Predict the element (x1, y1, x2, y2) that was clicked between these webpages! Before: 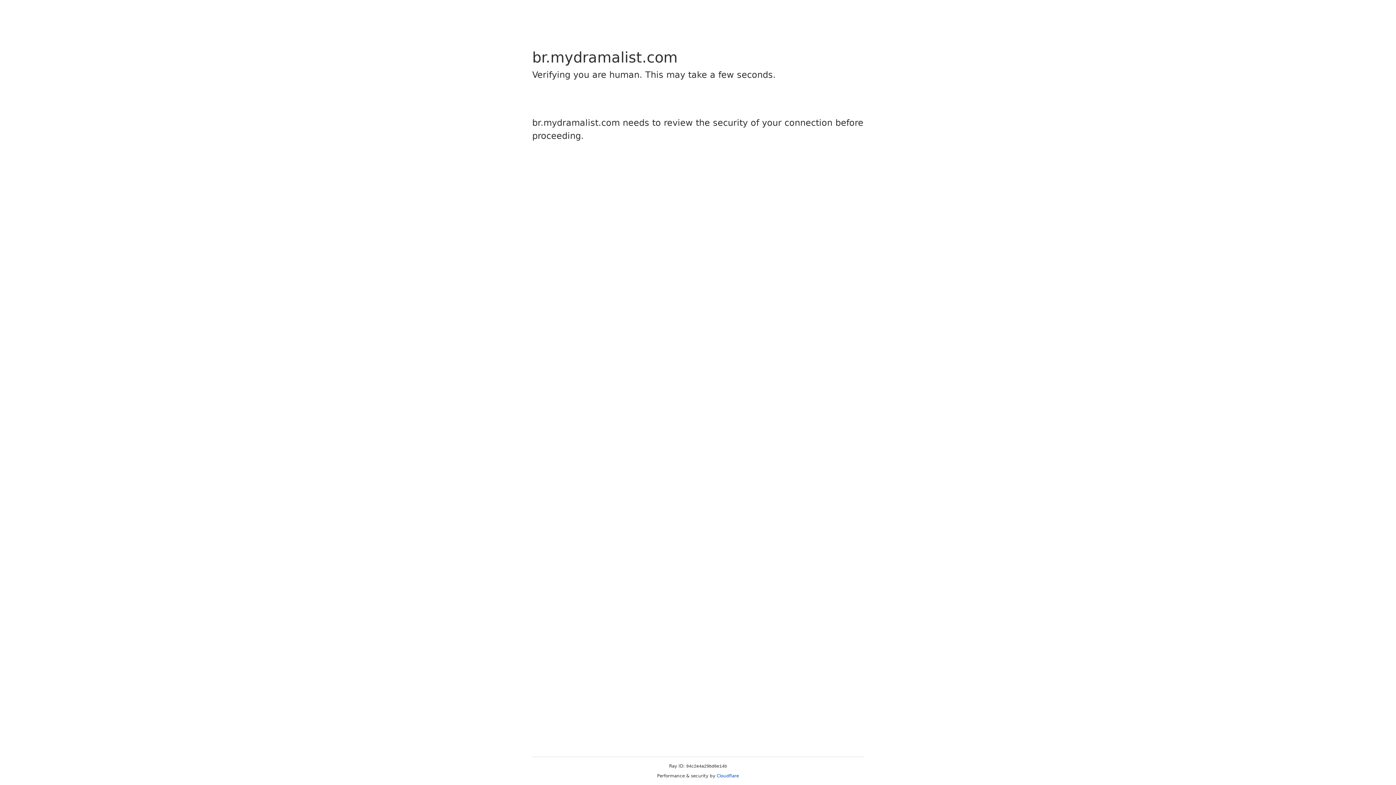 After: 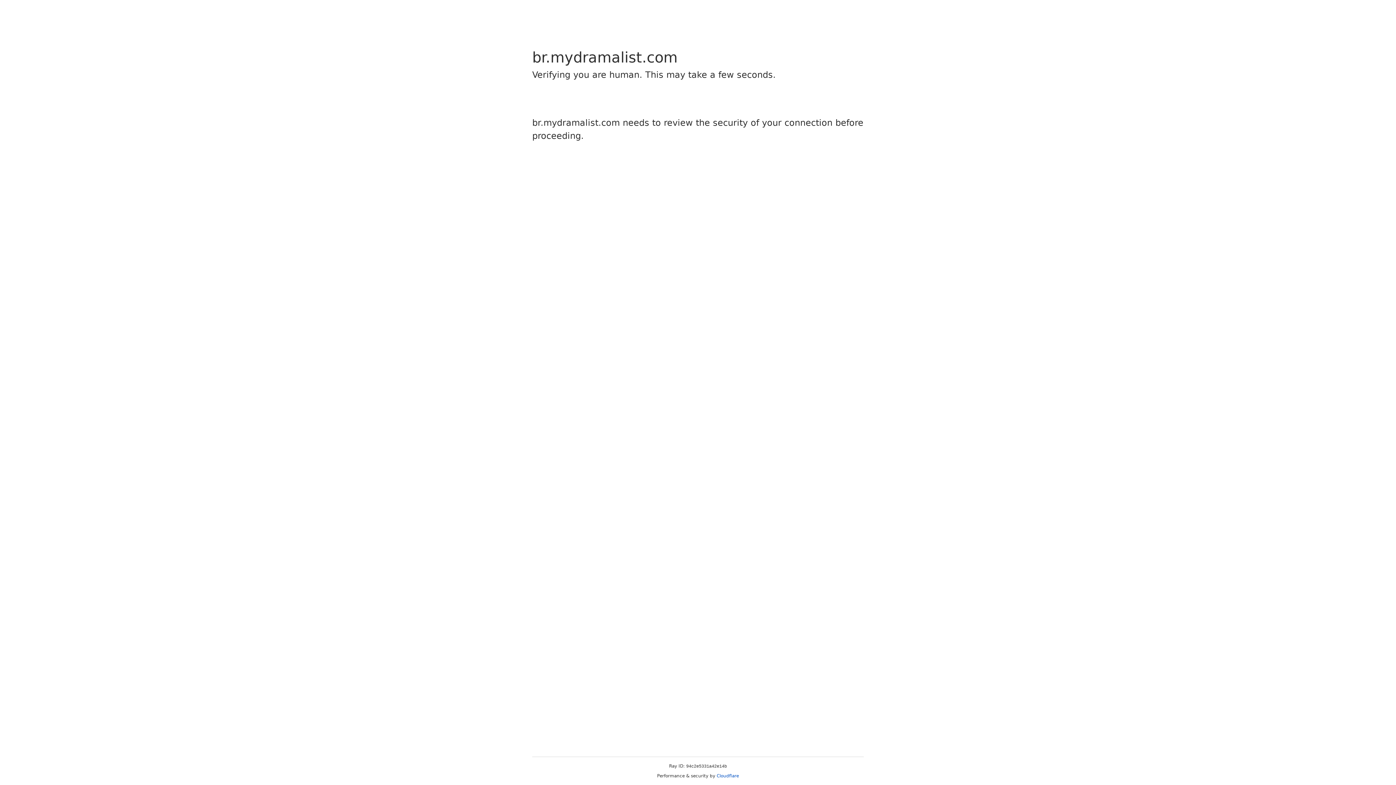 Action: bbox: (716, 773, 739, 778) label: Cloudflare